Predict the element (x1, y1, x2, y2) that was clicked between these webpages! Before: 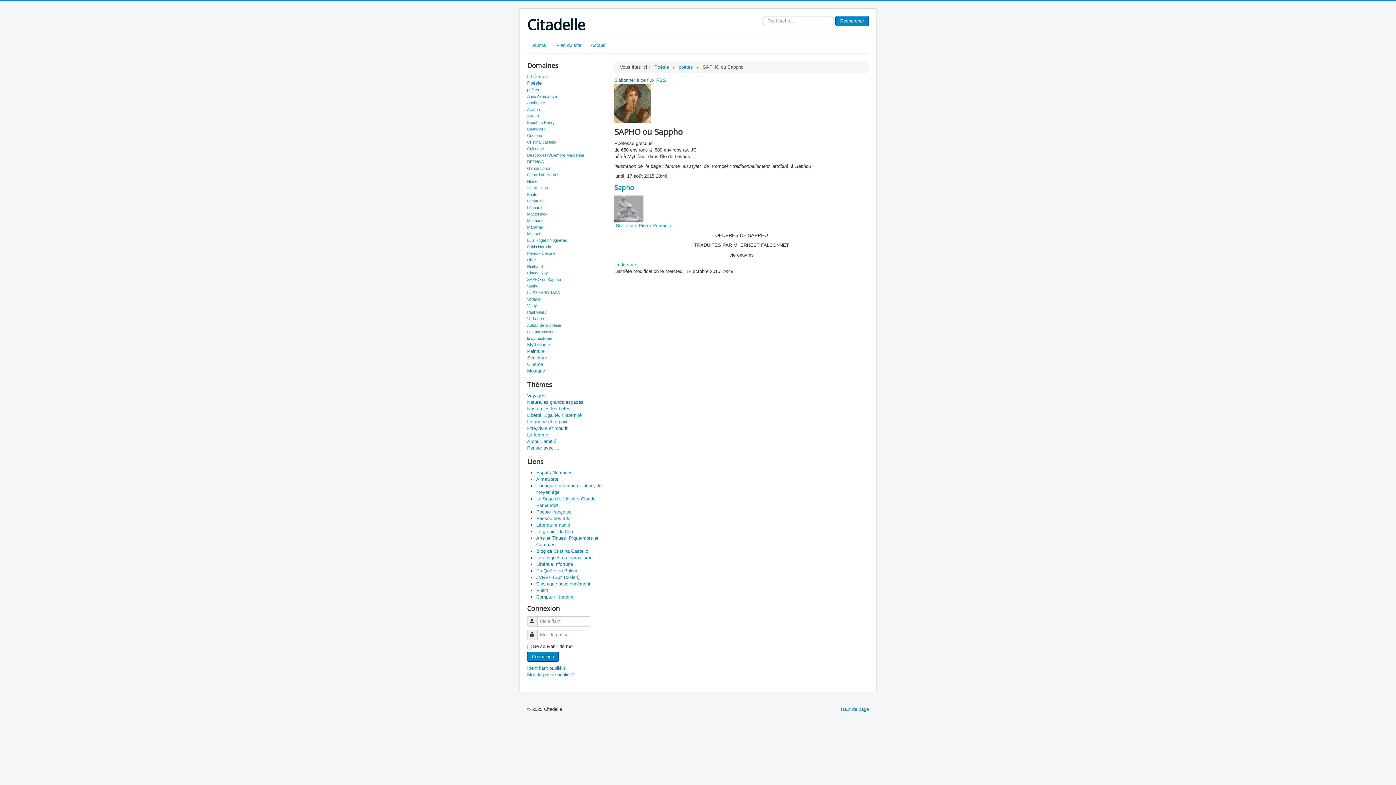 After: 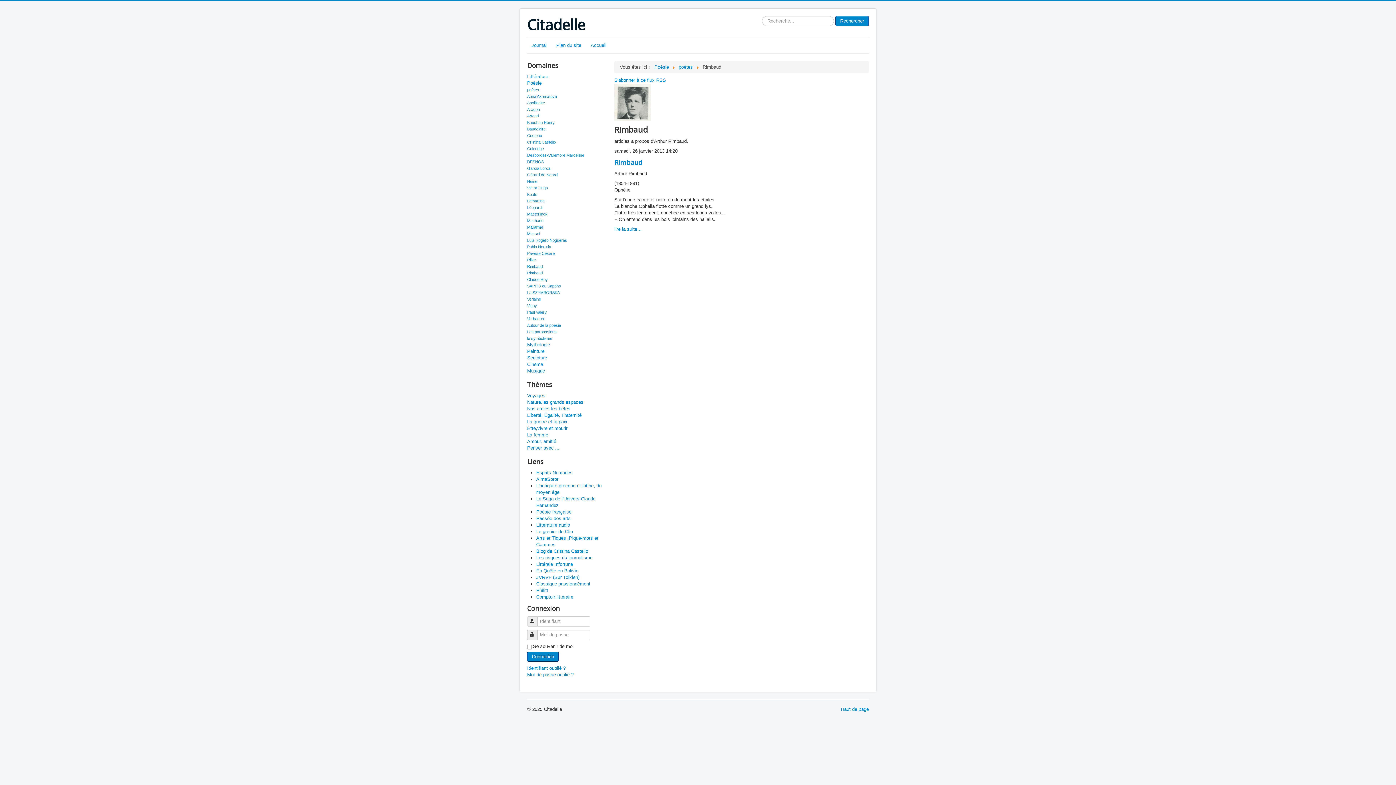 Action: label: Rimbaud bbox: (527, 264, 542, 268)